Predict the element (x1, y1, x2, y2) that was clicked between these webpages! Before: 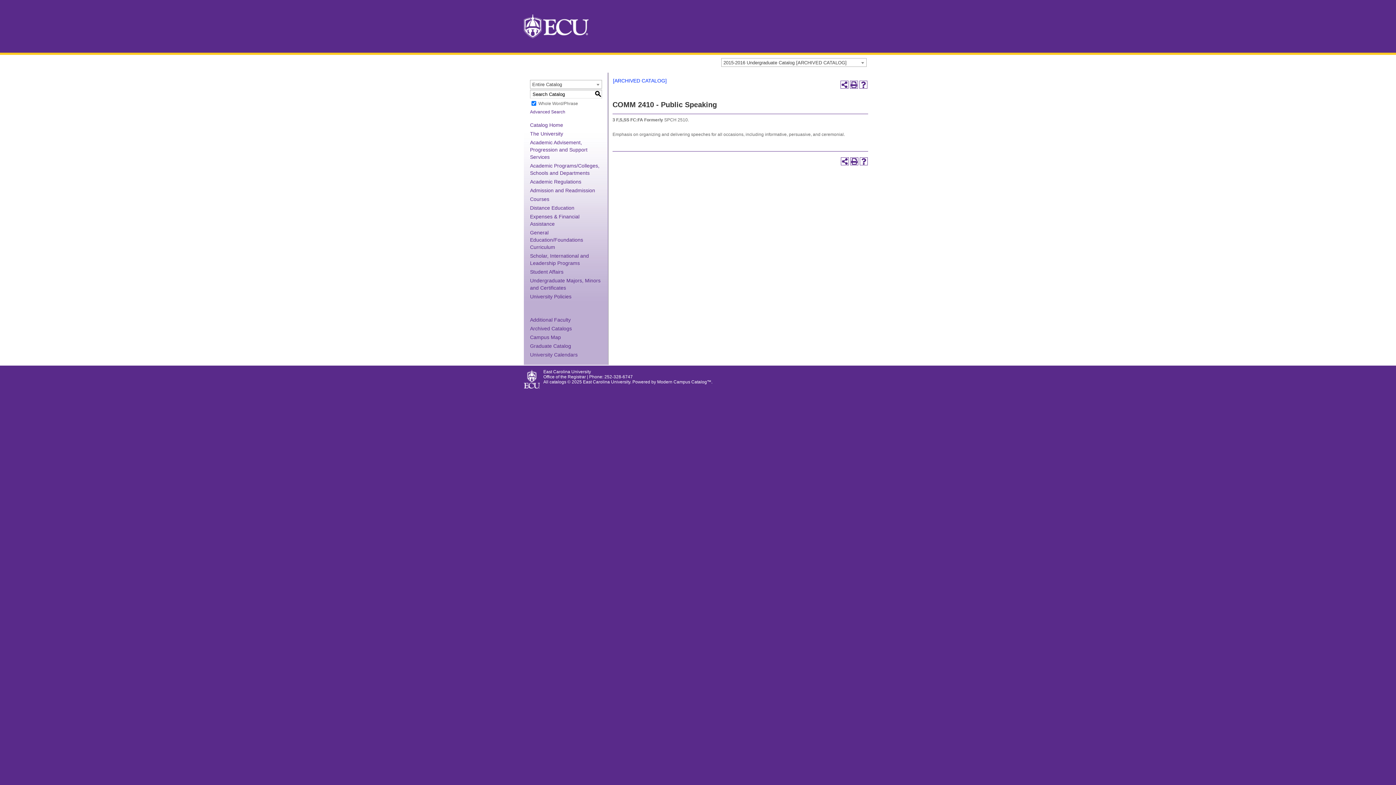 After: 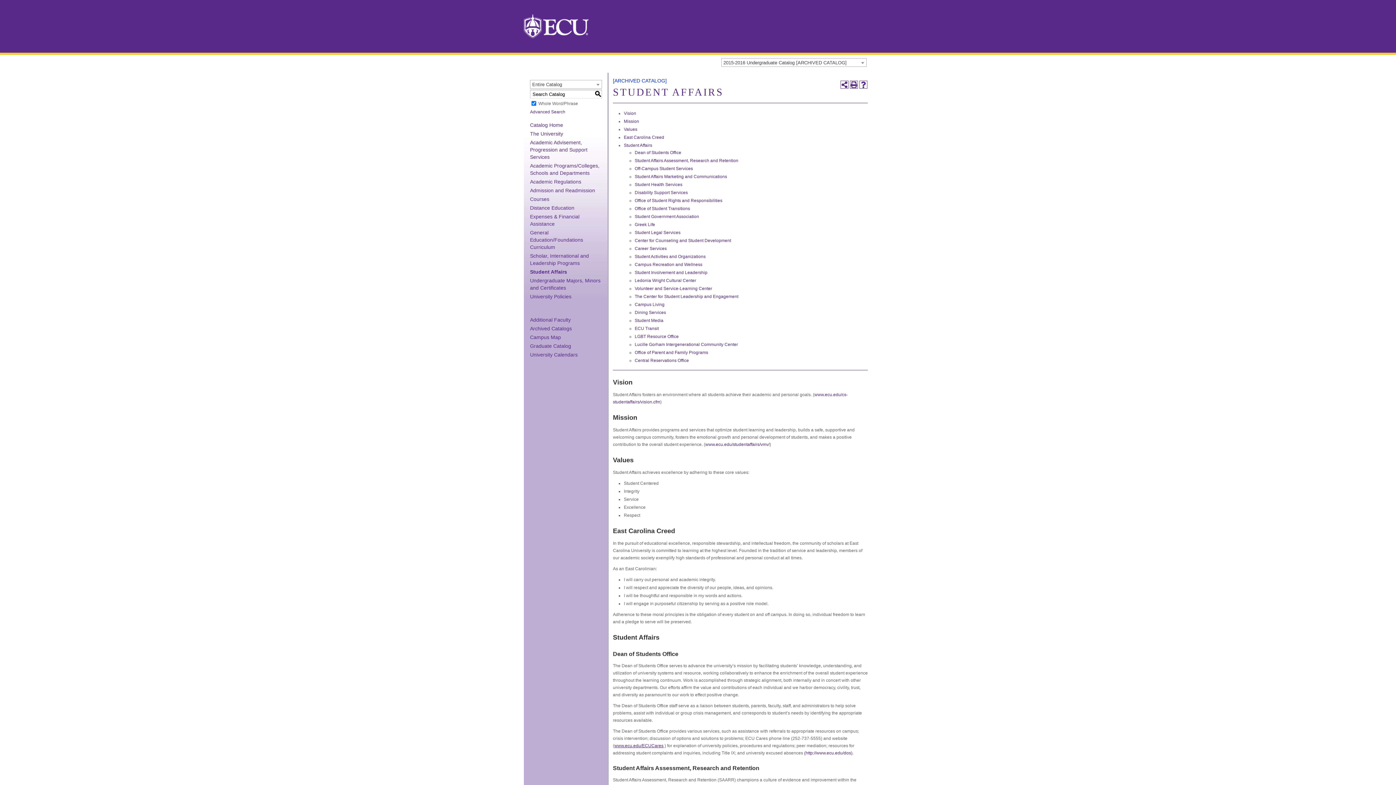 Action: label: Student Affairs bbox: (530, 269, 563, 274)